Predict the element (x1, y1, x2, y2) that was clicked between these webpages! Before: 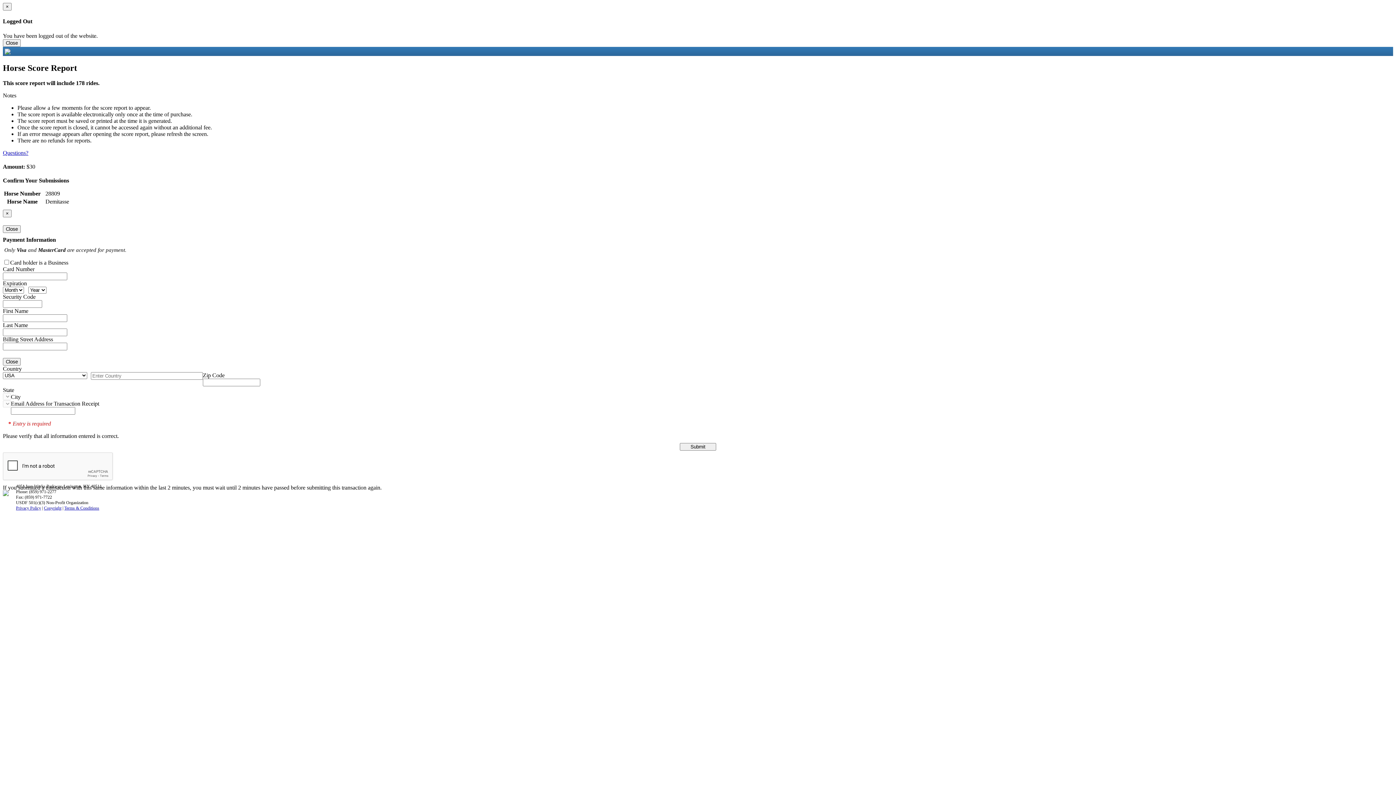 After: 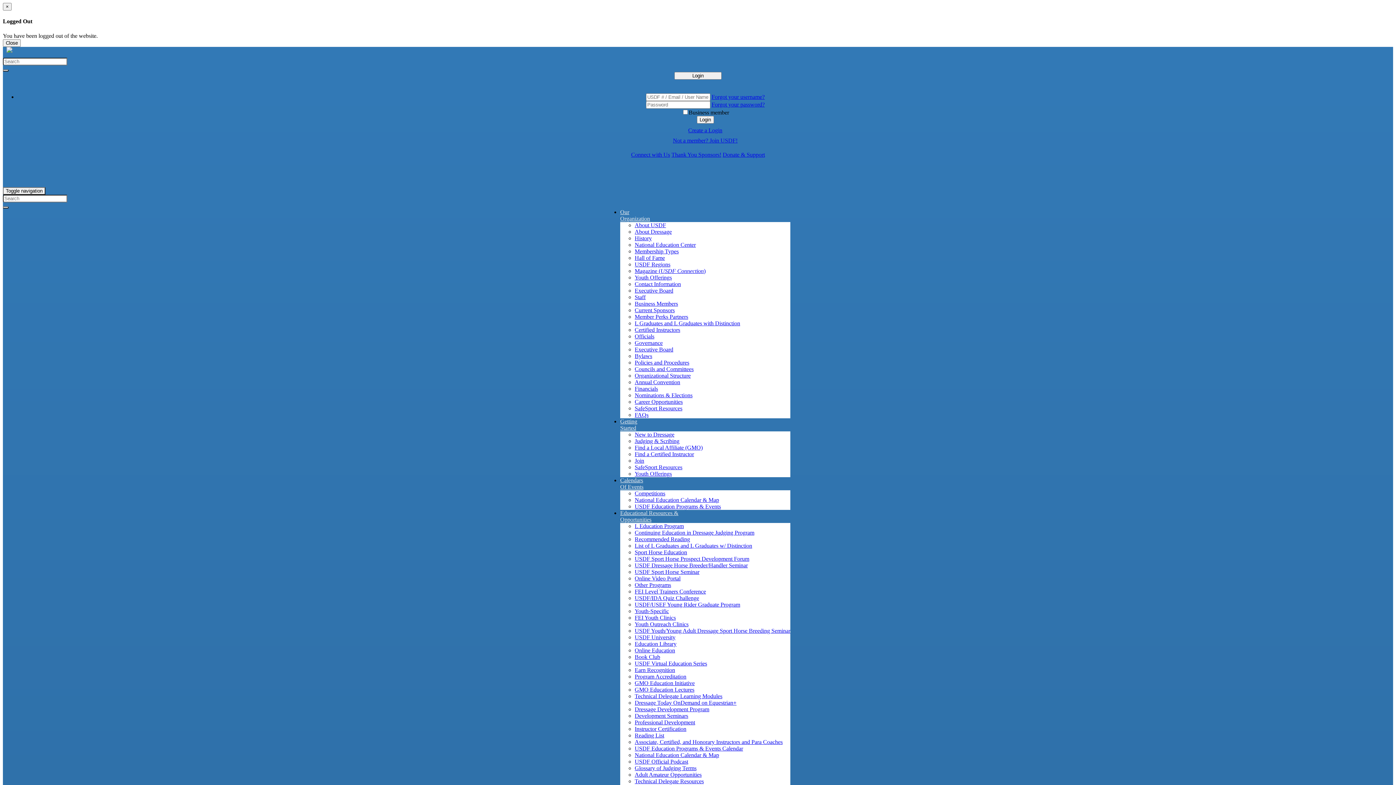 Action: bbox: (2, 49, 10, 55)